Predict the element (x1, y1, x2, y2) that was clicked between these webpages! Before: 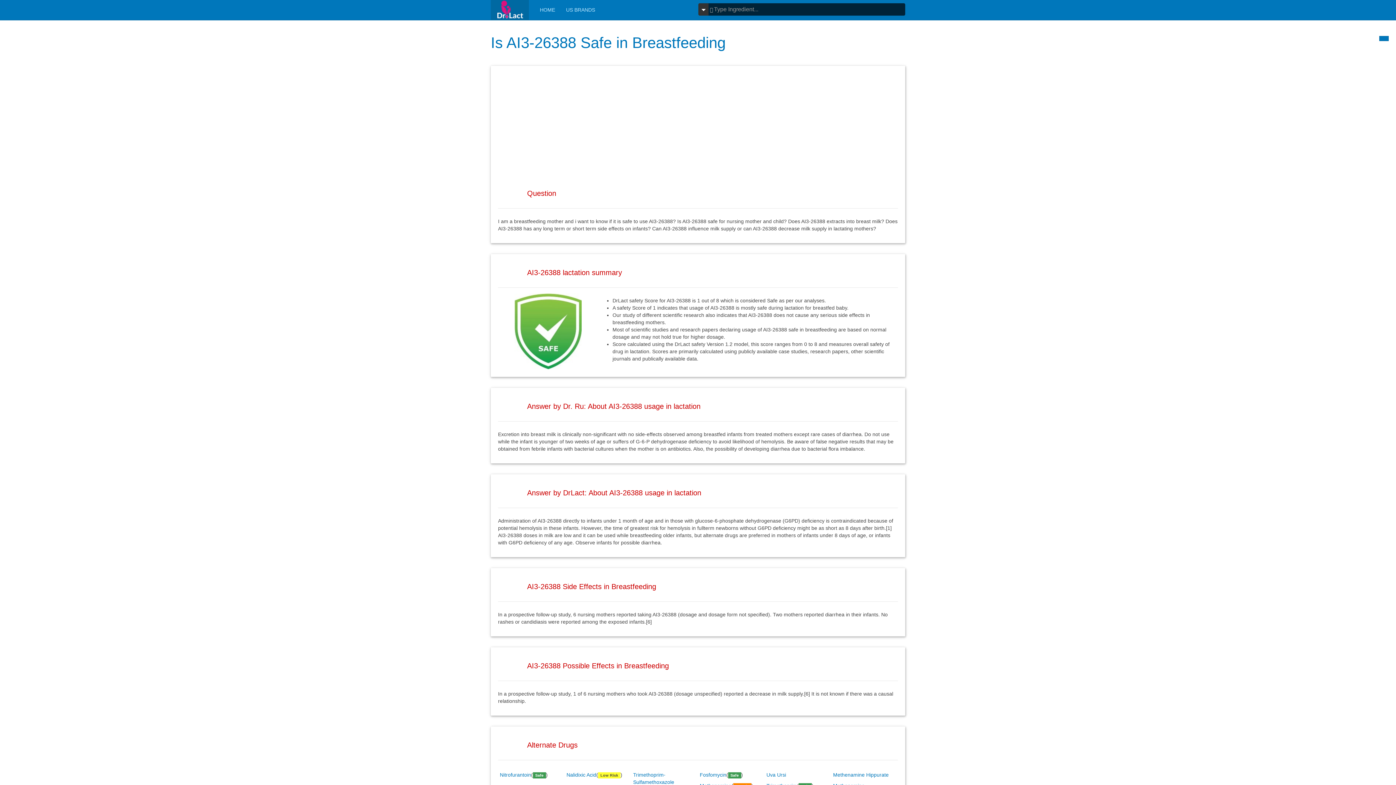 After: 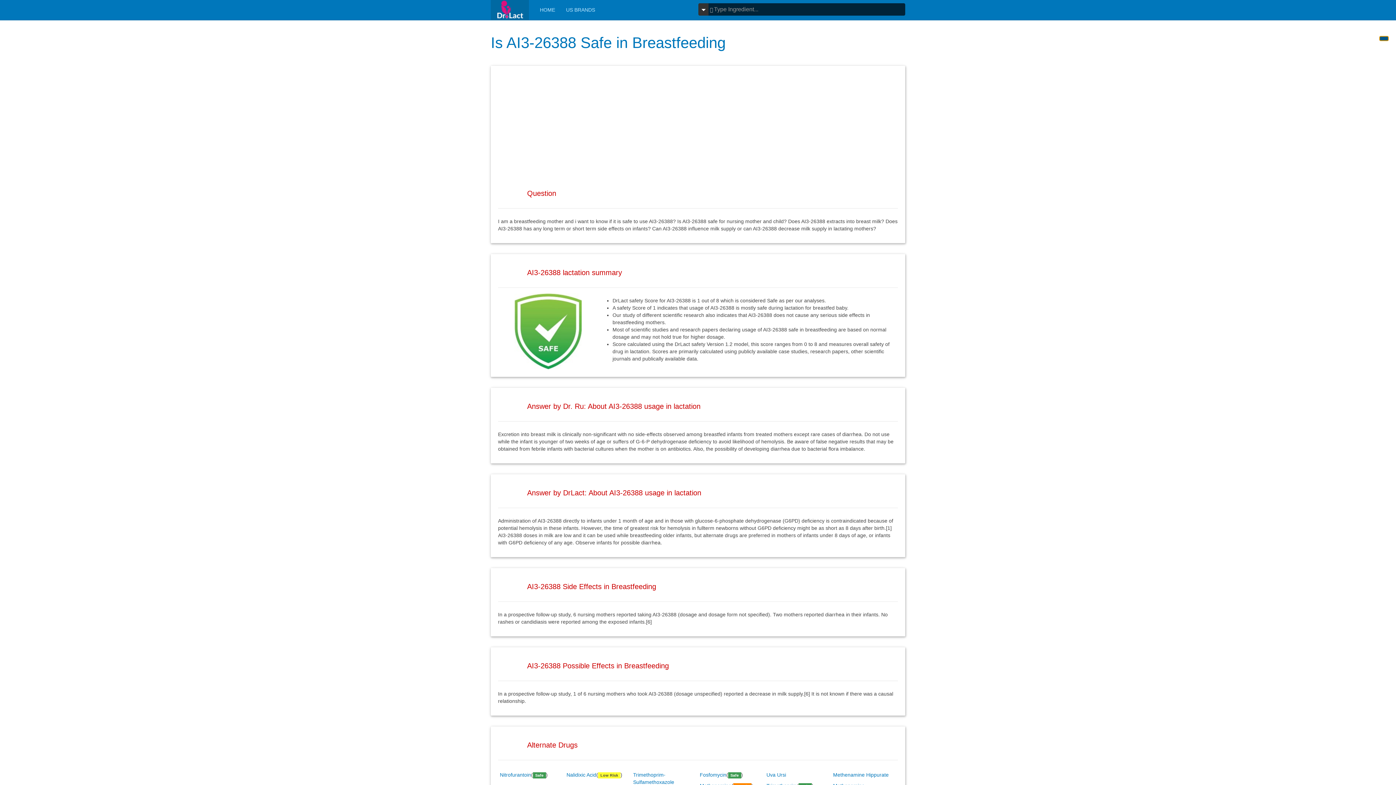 Action: bbox: (1379, 36, 1389, 41)